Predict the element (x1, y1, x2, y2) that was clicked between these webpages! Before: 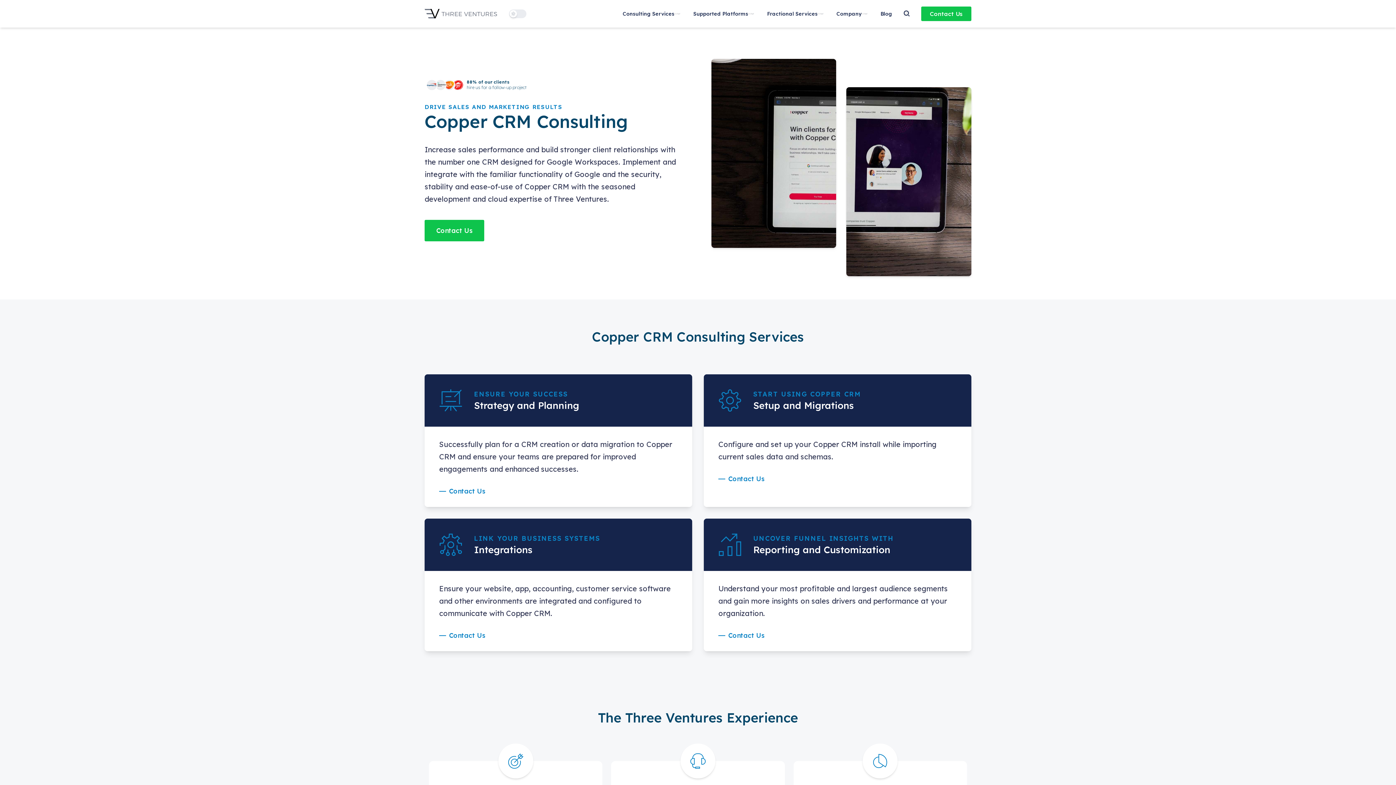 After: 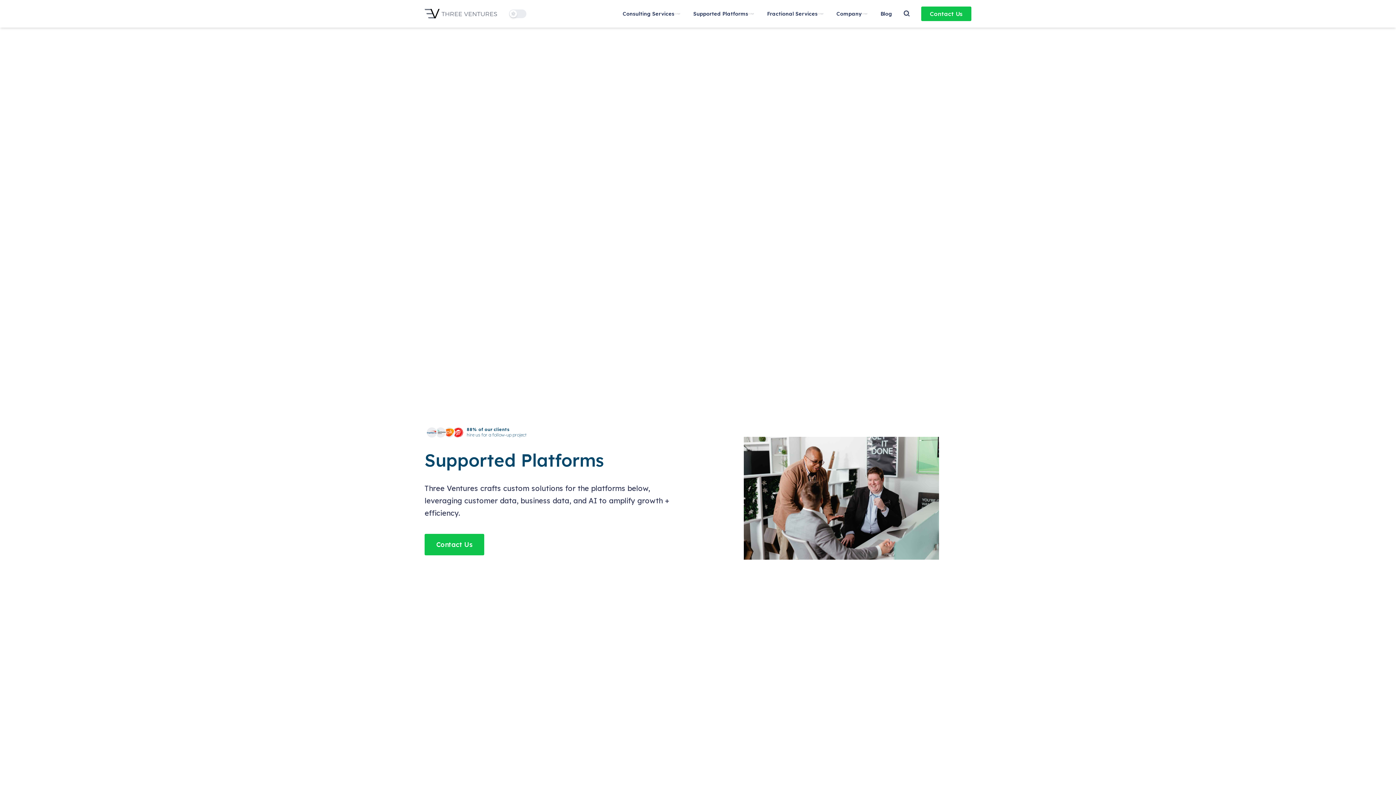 Action: label: Supported Platforms bbox: (693, 10, 748, 16)